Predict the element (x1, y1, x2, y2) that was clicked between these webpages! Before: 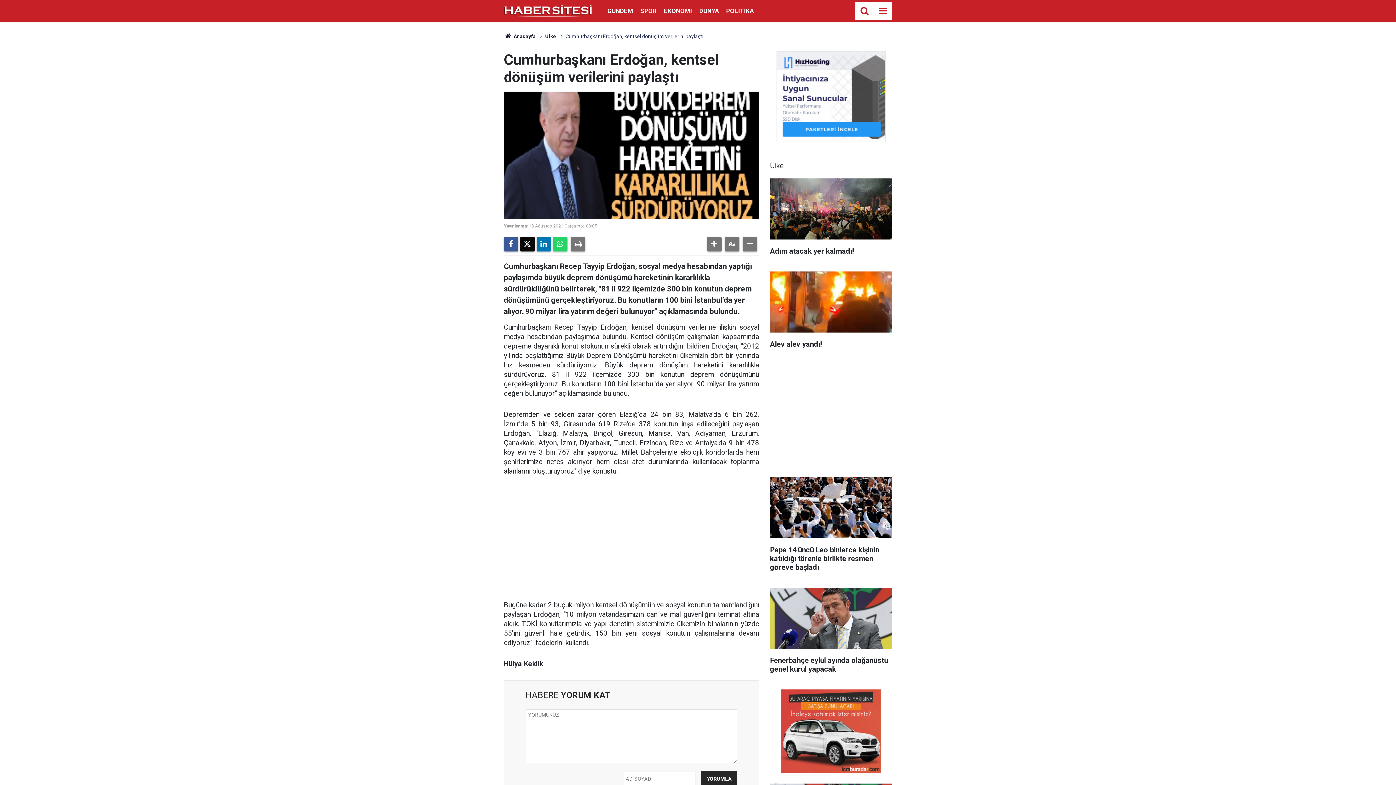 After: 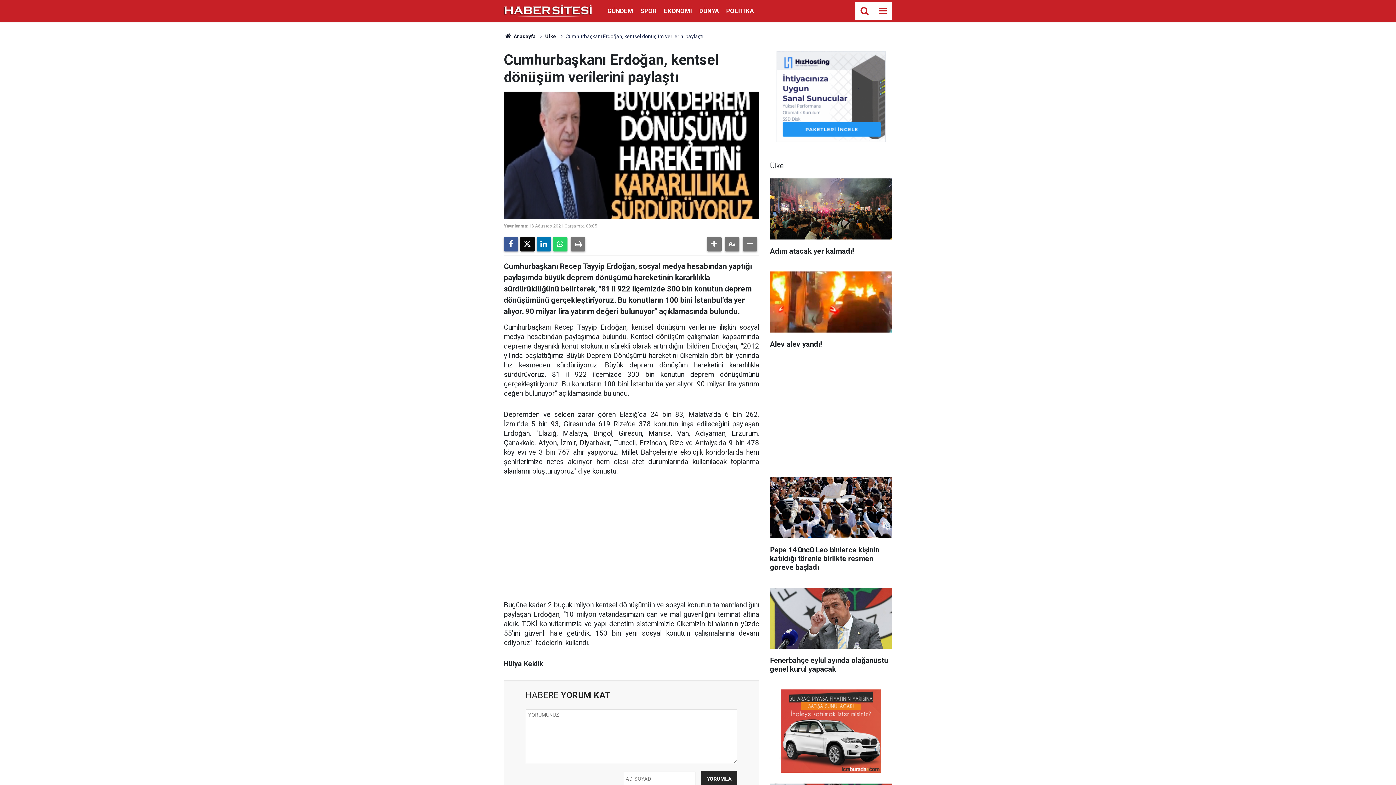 Action: bbox: (776, 689, 885, 773)